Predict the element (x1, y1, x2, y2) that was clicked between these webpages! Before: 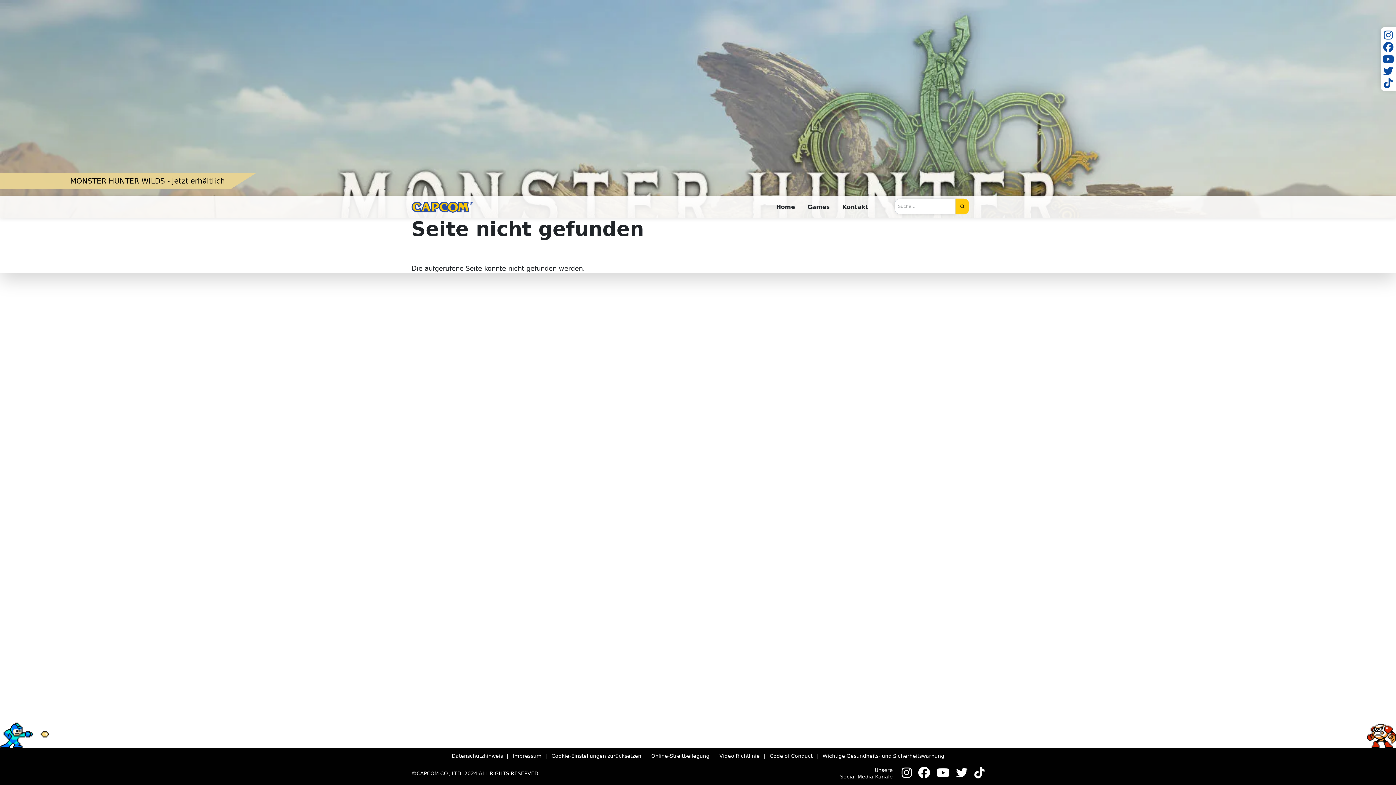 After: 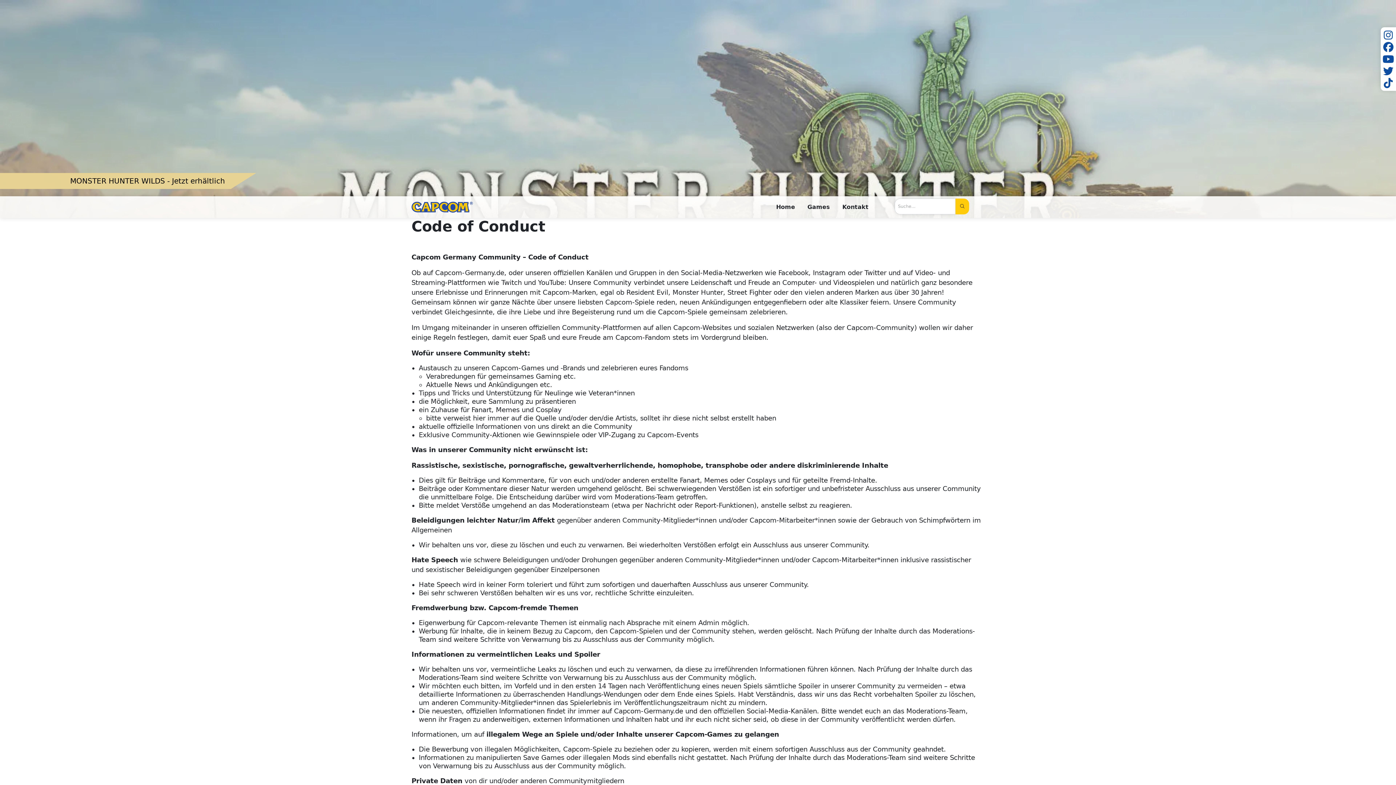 Action: bbox: (769, 753, 812, 759) label: Code of Conduct